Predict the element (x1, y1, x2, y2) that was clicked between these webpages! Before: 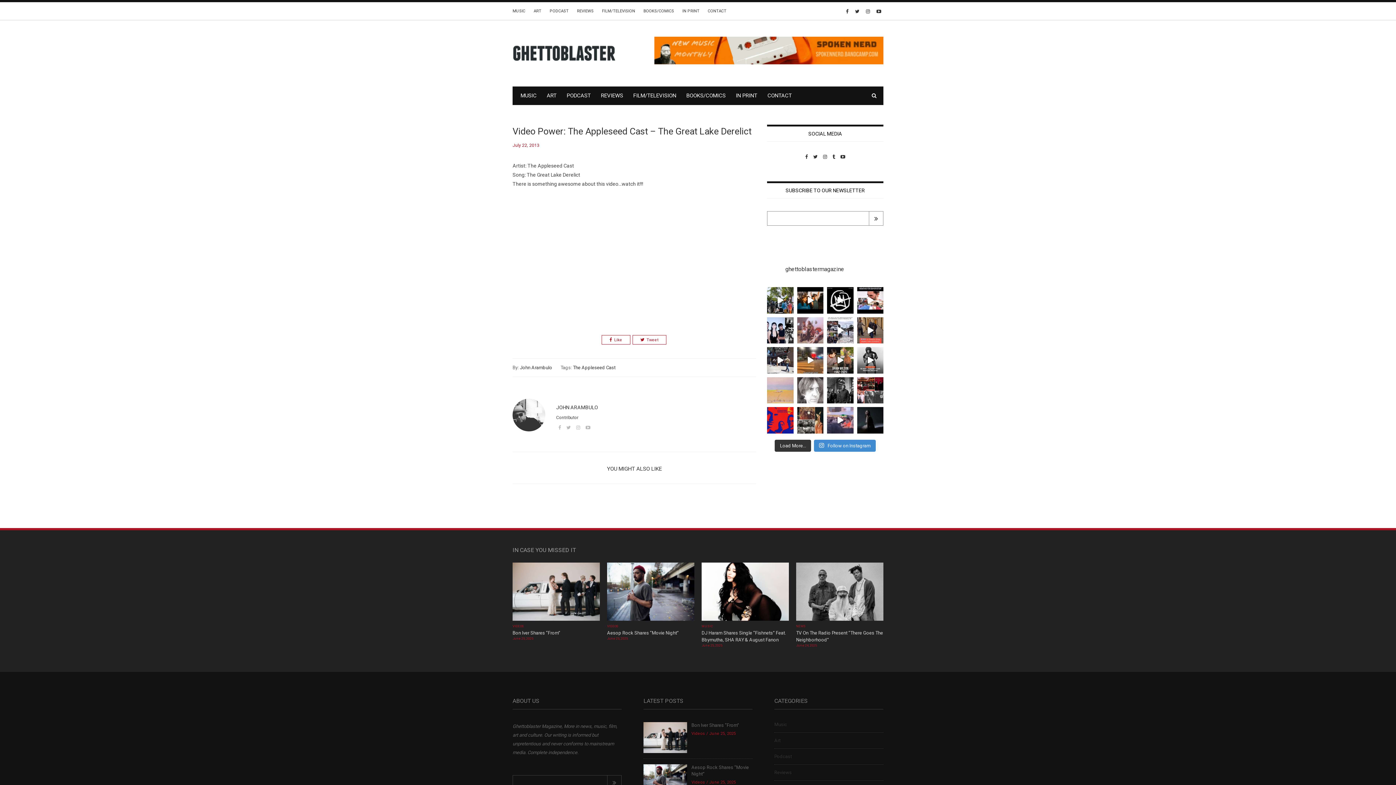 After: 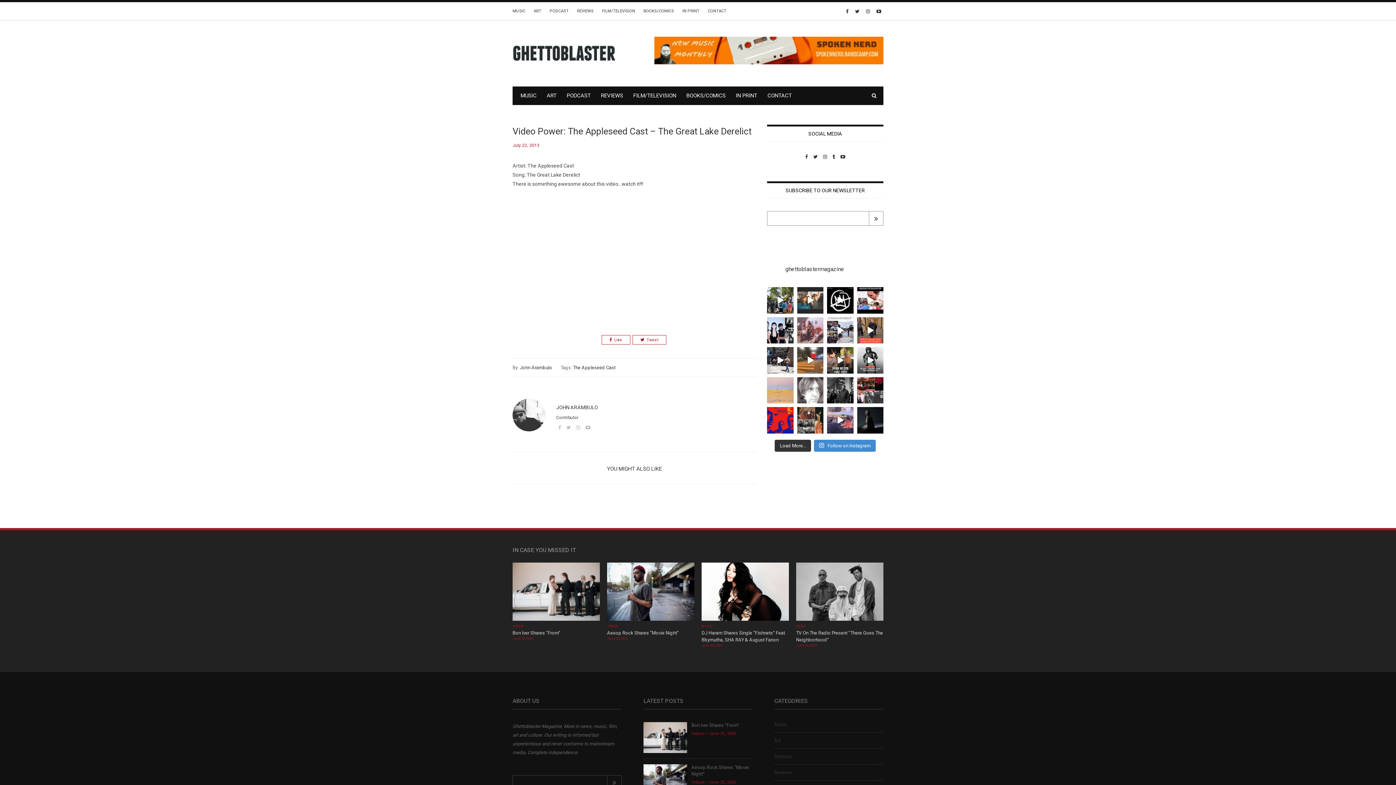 Action: bbox: (797, 287, 823, 313) label: New Music | Friday Roll Out: This week we take a l